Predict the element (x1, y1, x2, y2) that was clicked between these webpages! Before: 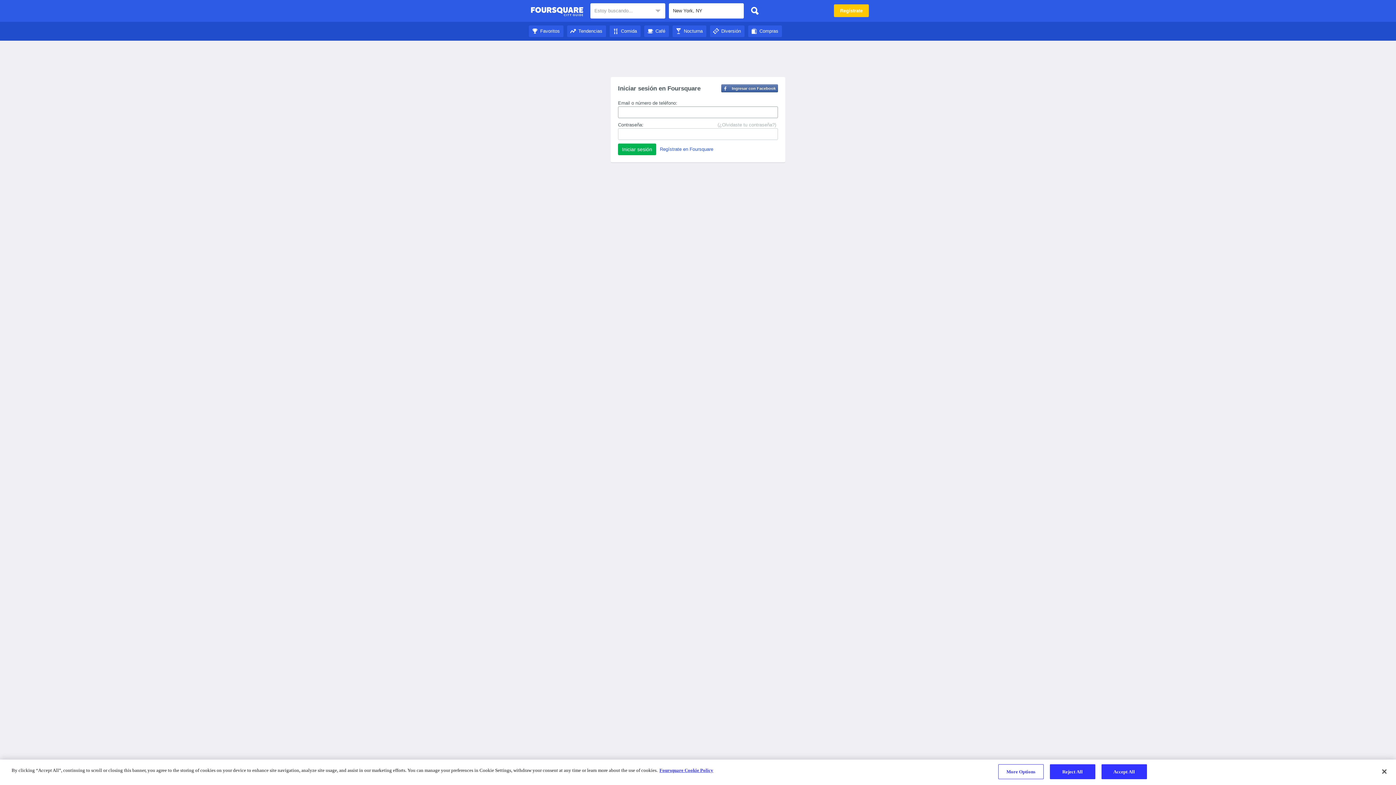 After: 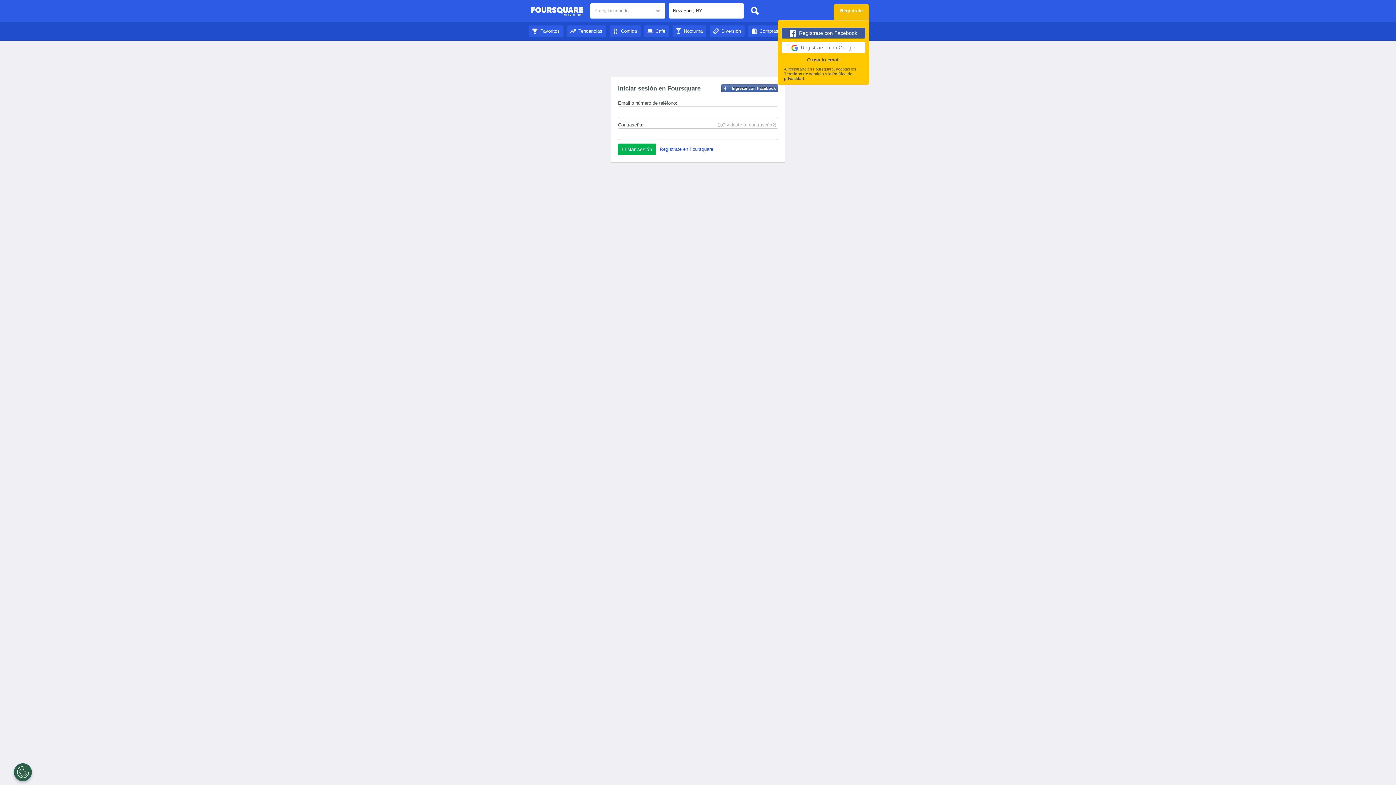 Action: label: Regístrate bbox: (834, 4, 869, 17)